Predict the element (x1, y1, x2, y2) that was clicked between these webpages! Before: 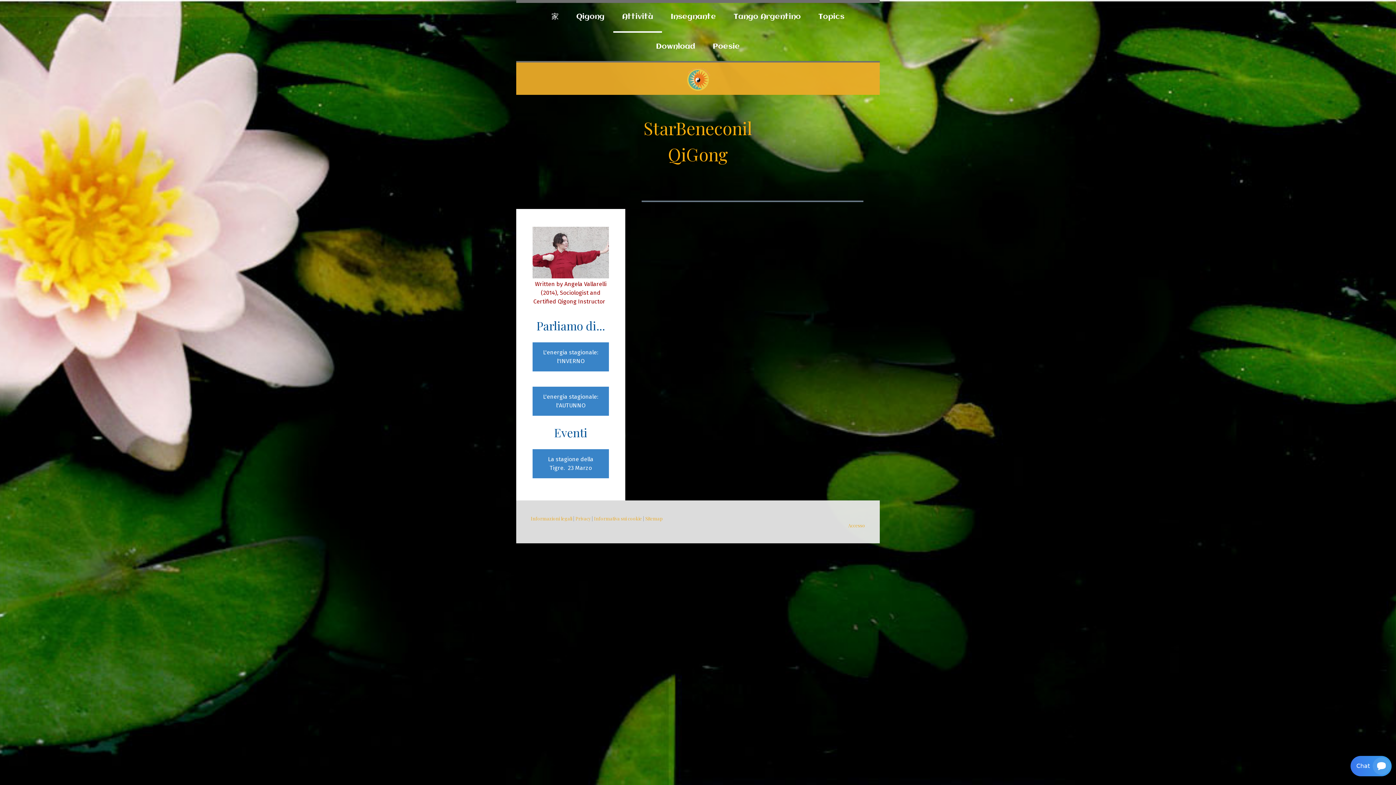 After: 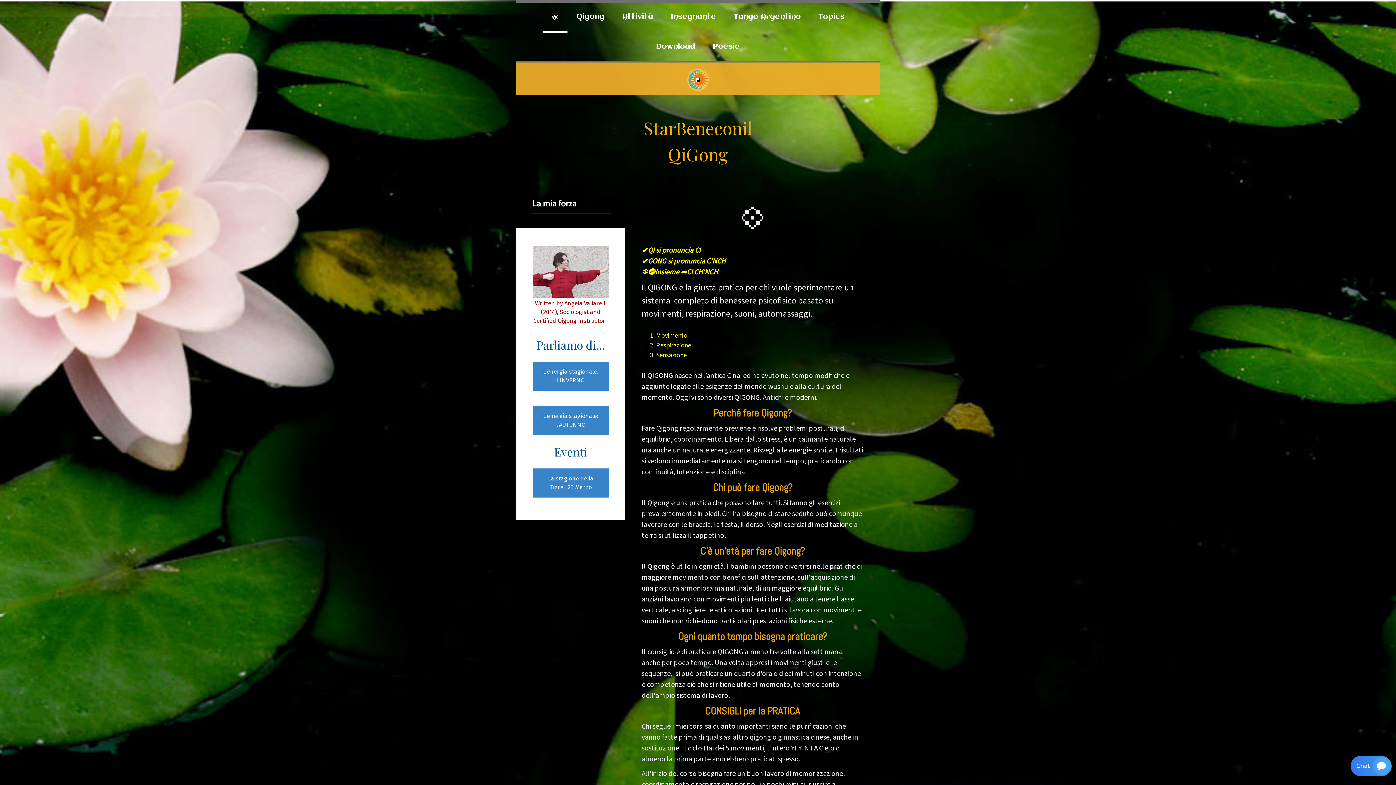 Action: label: 家 bbox: (542, 2, 567, 32)